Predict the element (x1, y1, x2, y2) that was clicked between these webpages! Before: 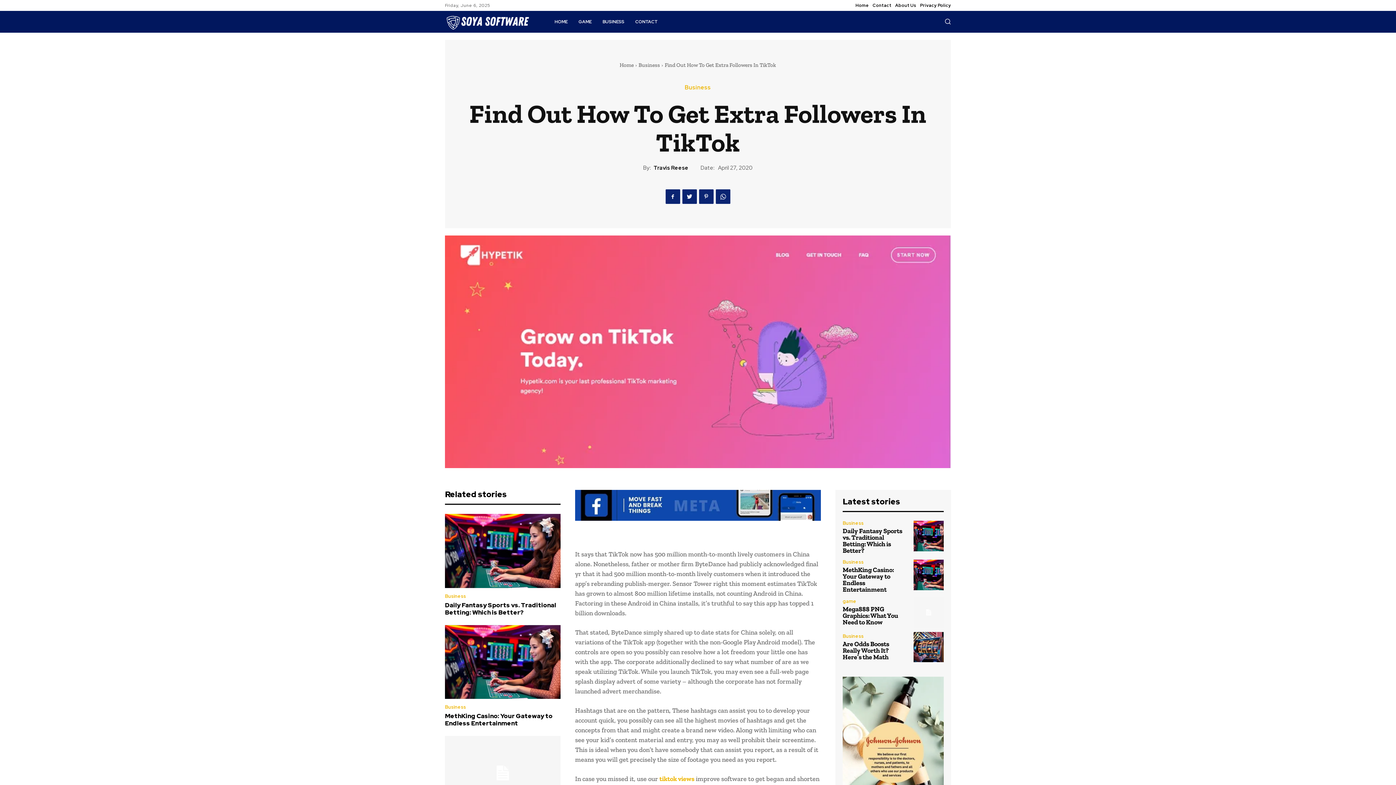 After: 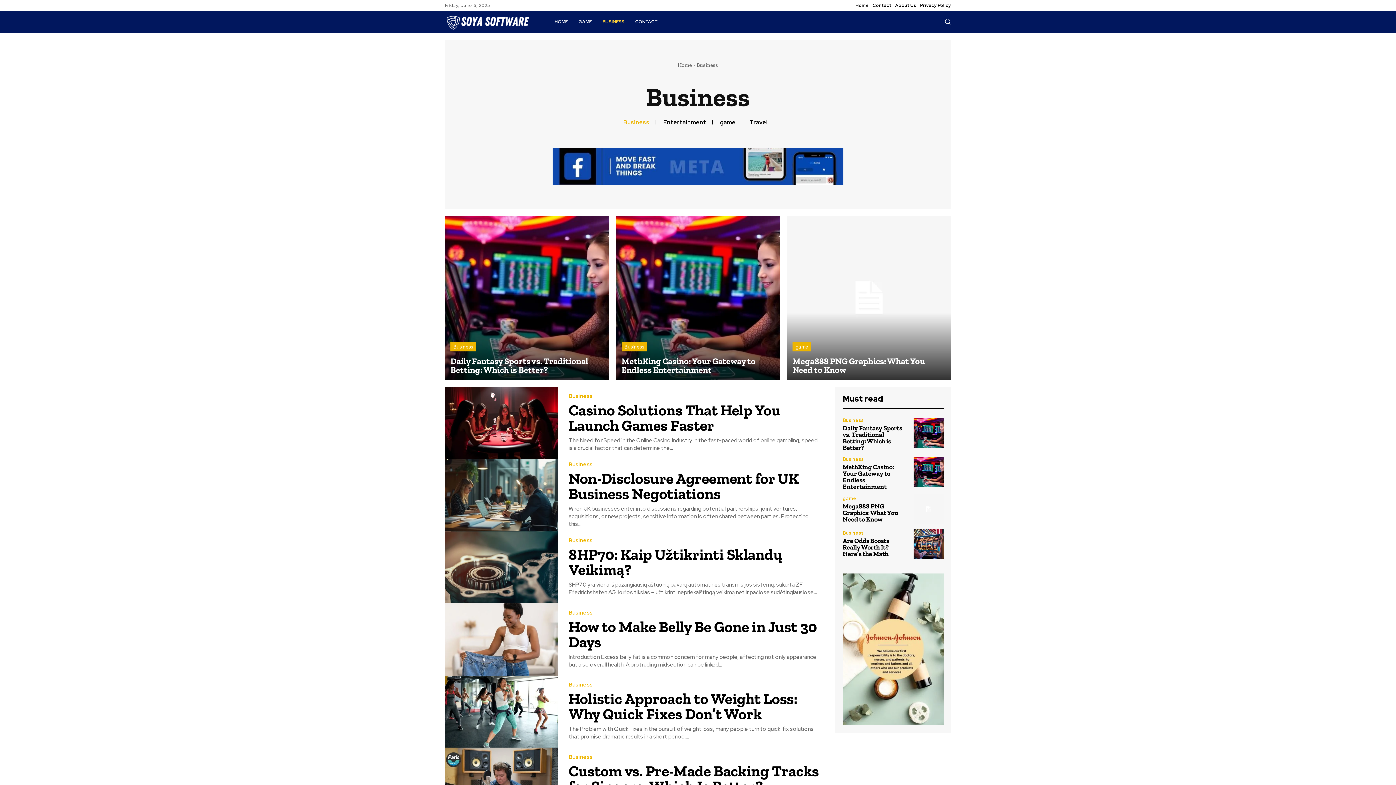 Action: bbox: (638, 61, 660, 68) label: Business